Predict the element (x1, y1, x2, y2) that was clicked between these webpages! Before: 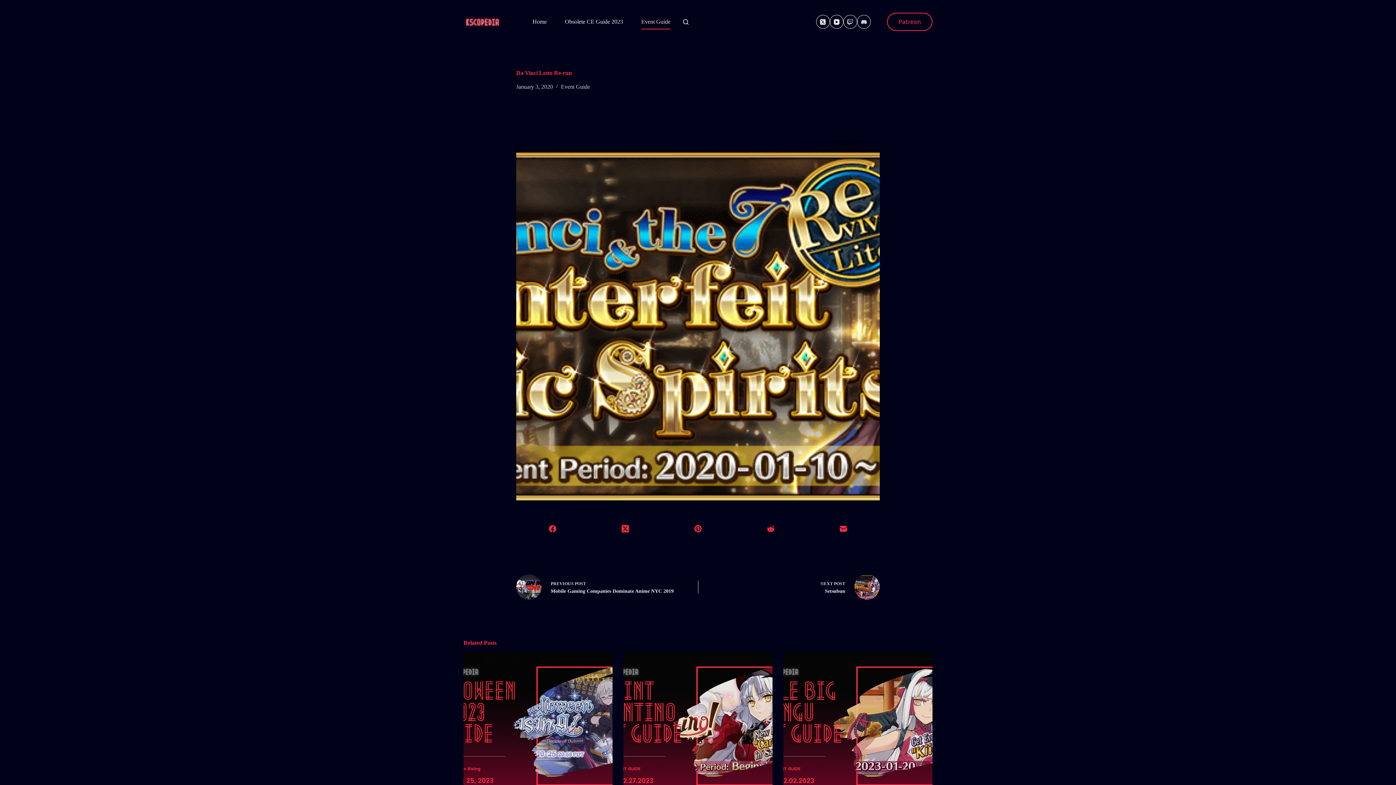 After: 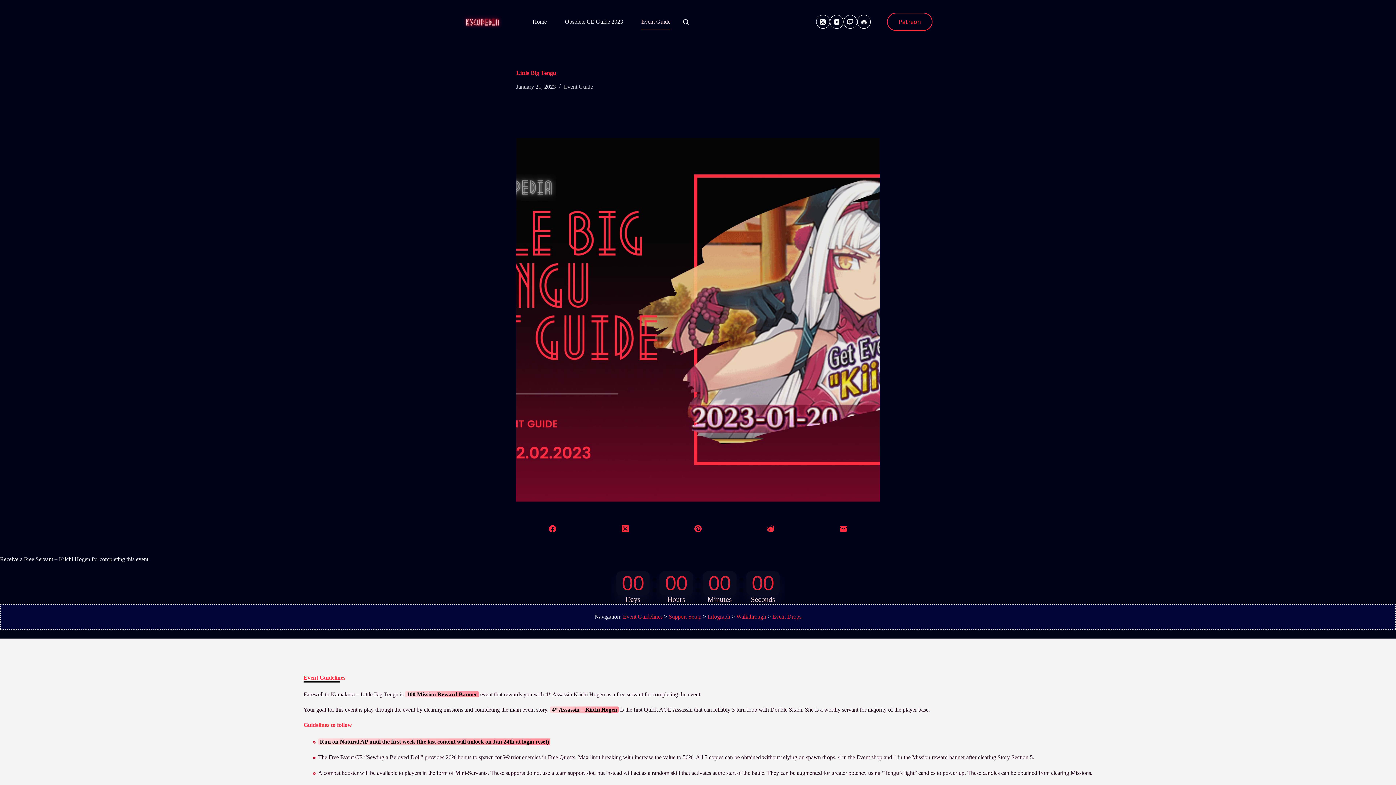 Action: bbox: (783, 651, 932, 801) label: Little Big Tengu